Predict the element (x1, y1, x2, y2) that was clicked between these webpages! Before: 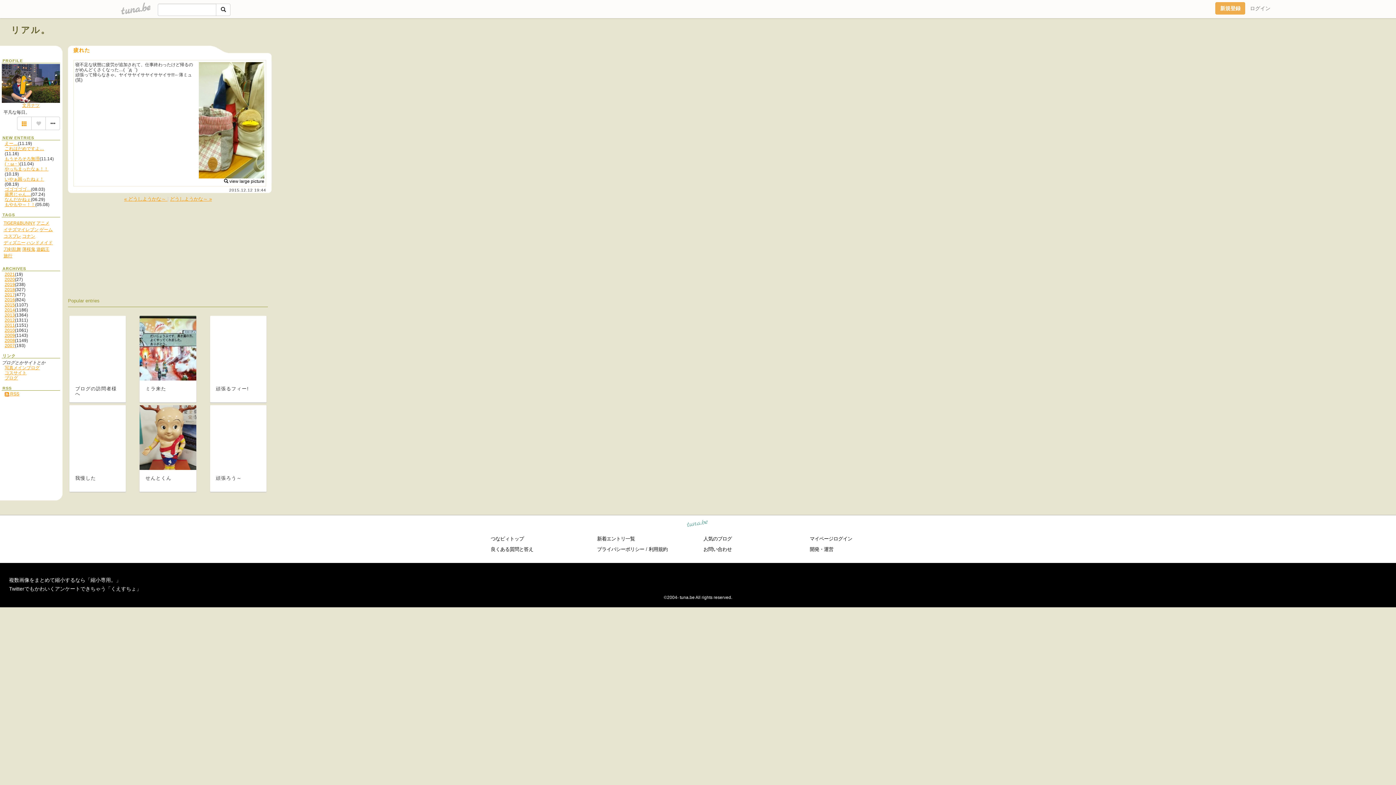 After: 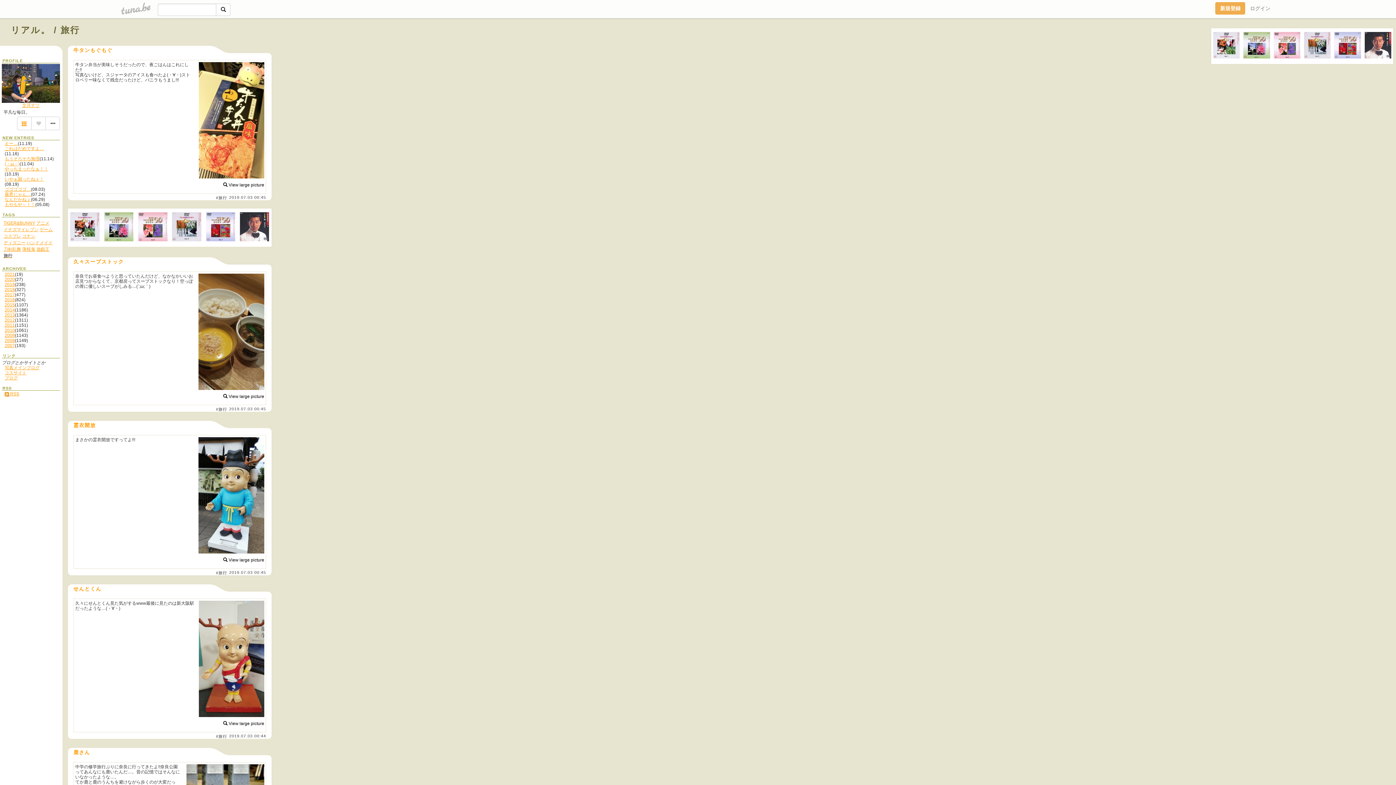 Action: bbox: (3, 253, 12, 258) label: 旅行